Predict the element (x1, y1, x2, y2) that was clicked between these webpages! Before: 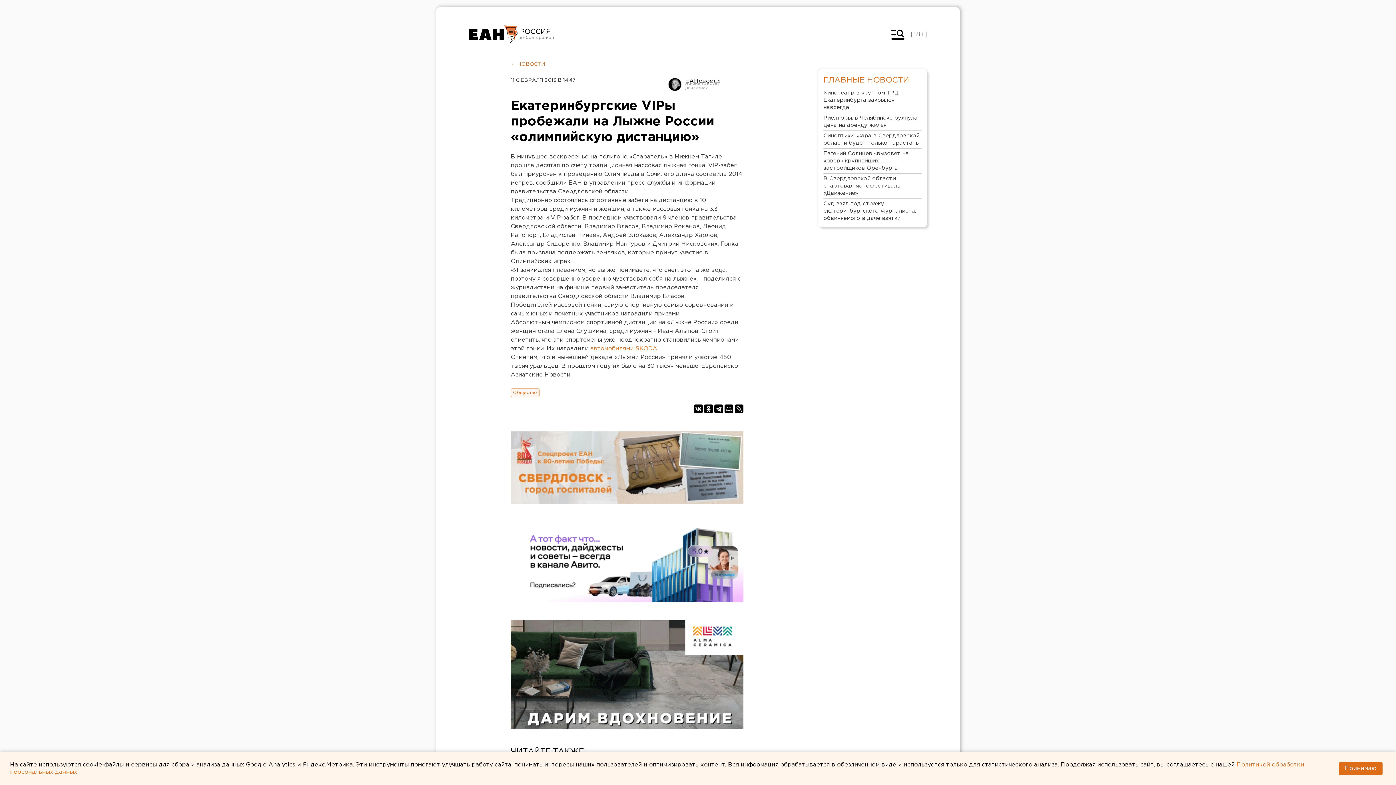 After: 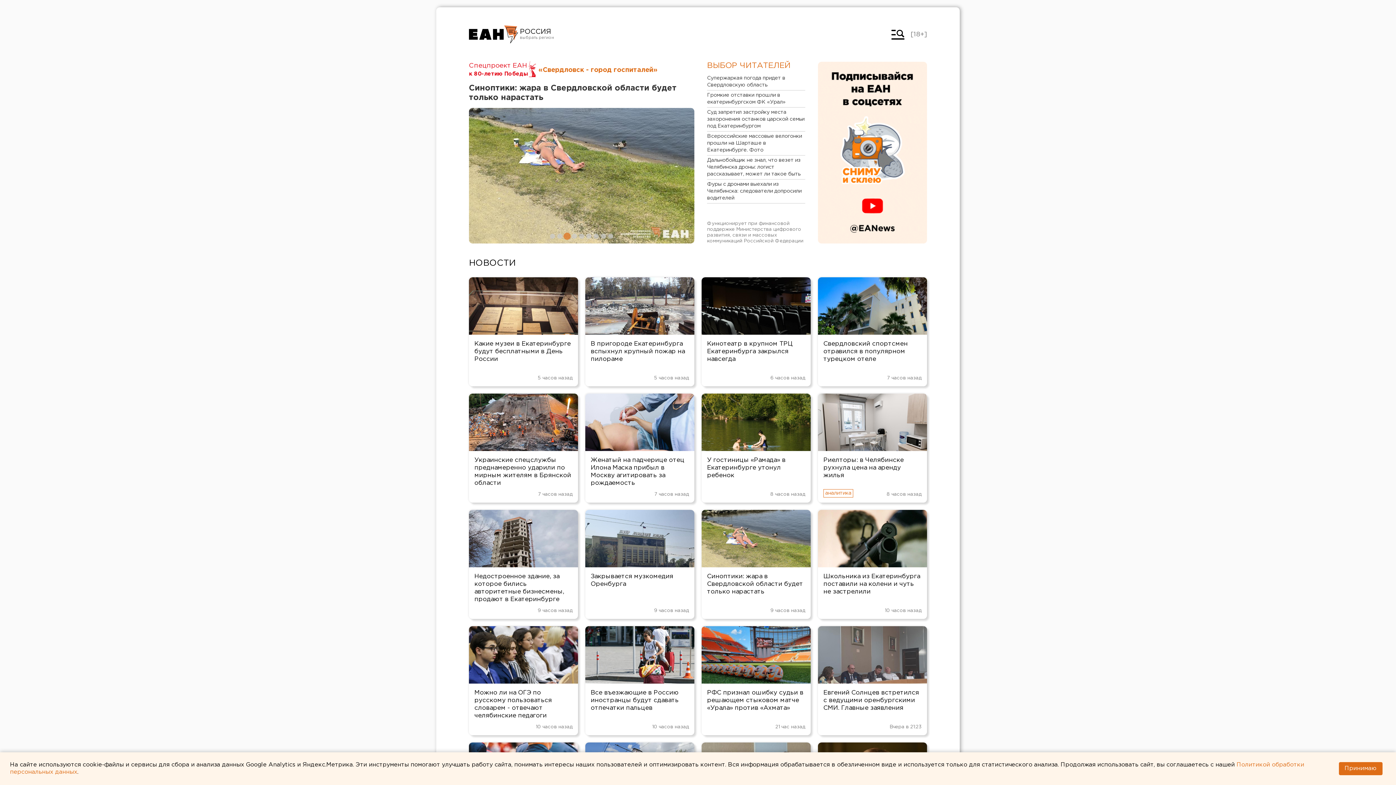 Action: label: ← НОВОСТИ bbox: (510, 62, 545, 66)